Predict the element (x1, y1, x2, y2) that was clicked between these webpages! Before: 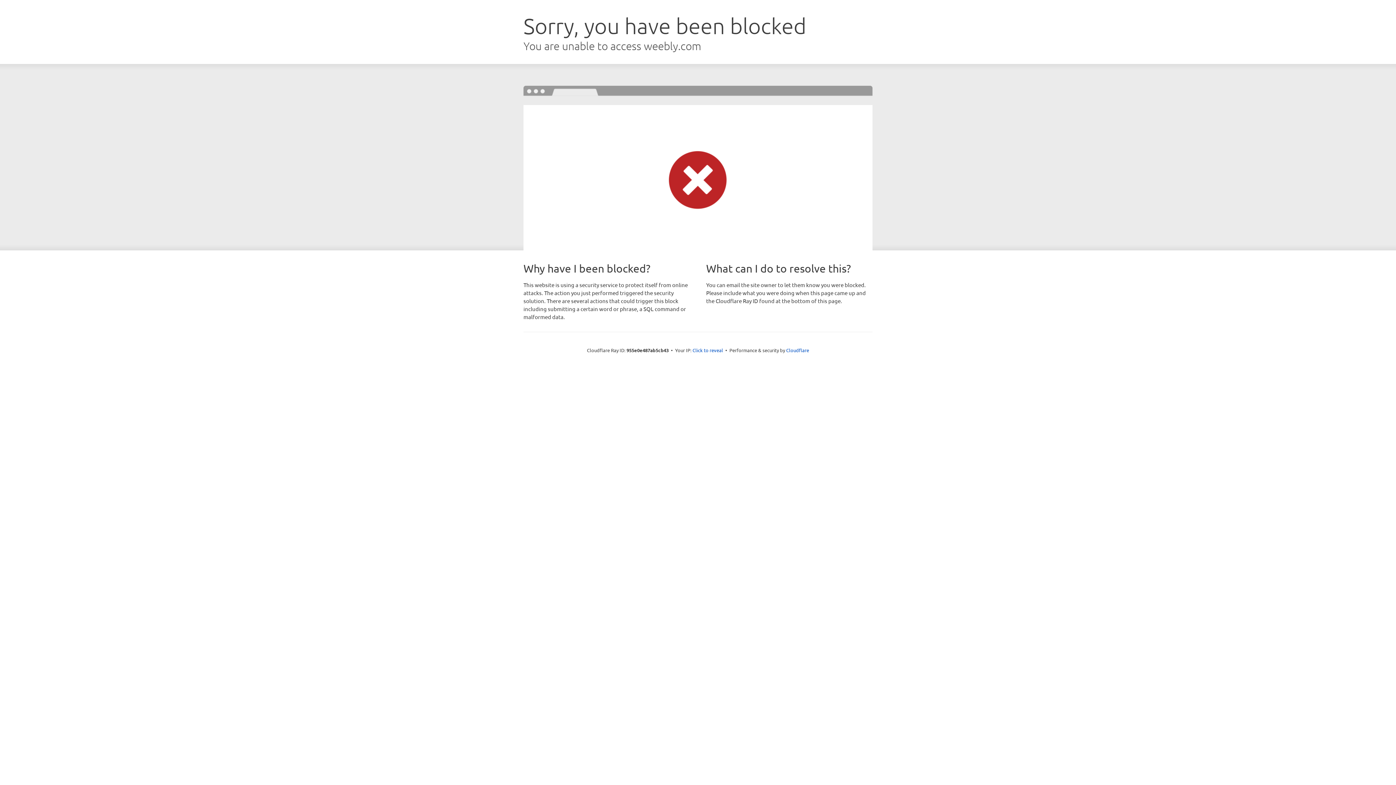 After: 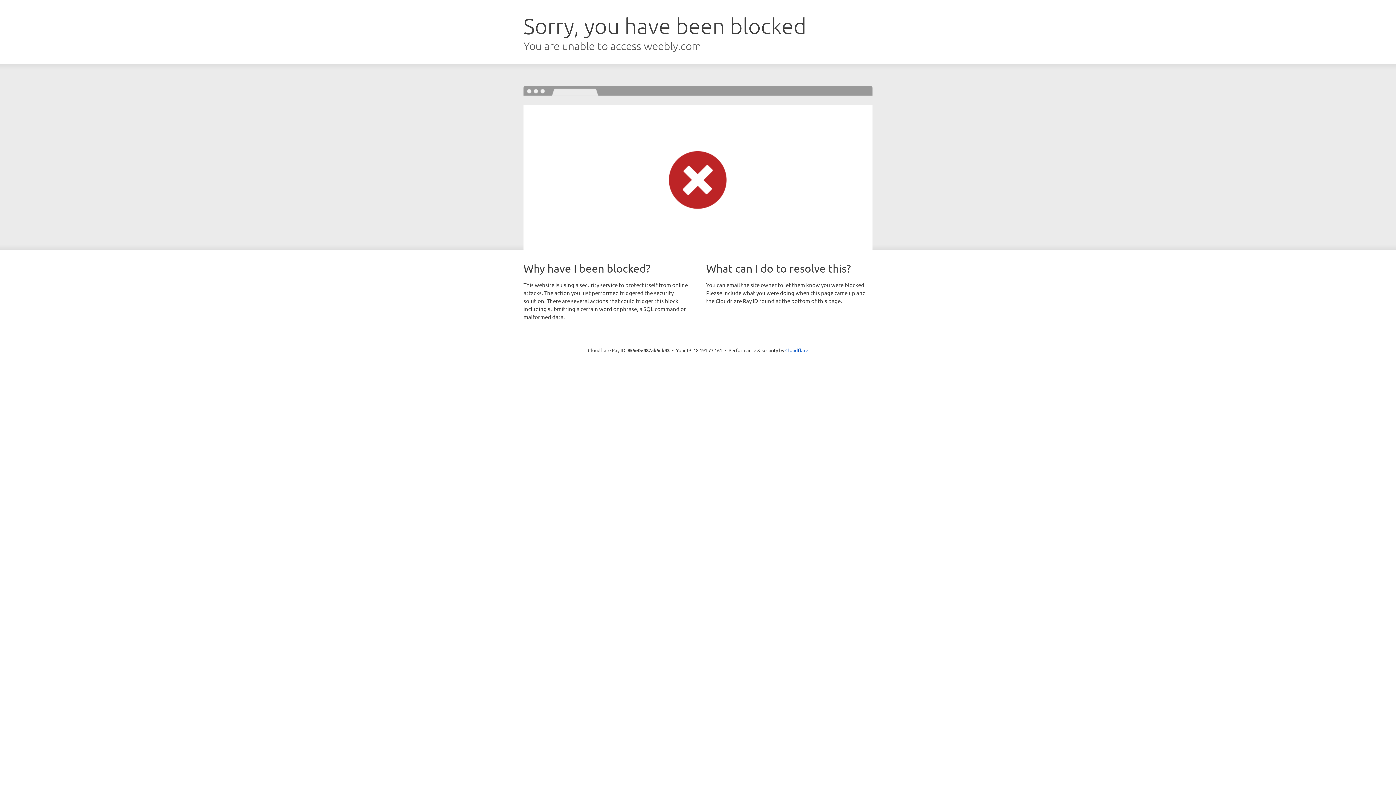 Action: bbox: (692, 346, 723, 353) label: Click to reveal